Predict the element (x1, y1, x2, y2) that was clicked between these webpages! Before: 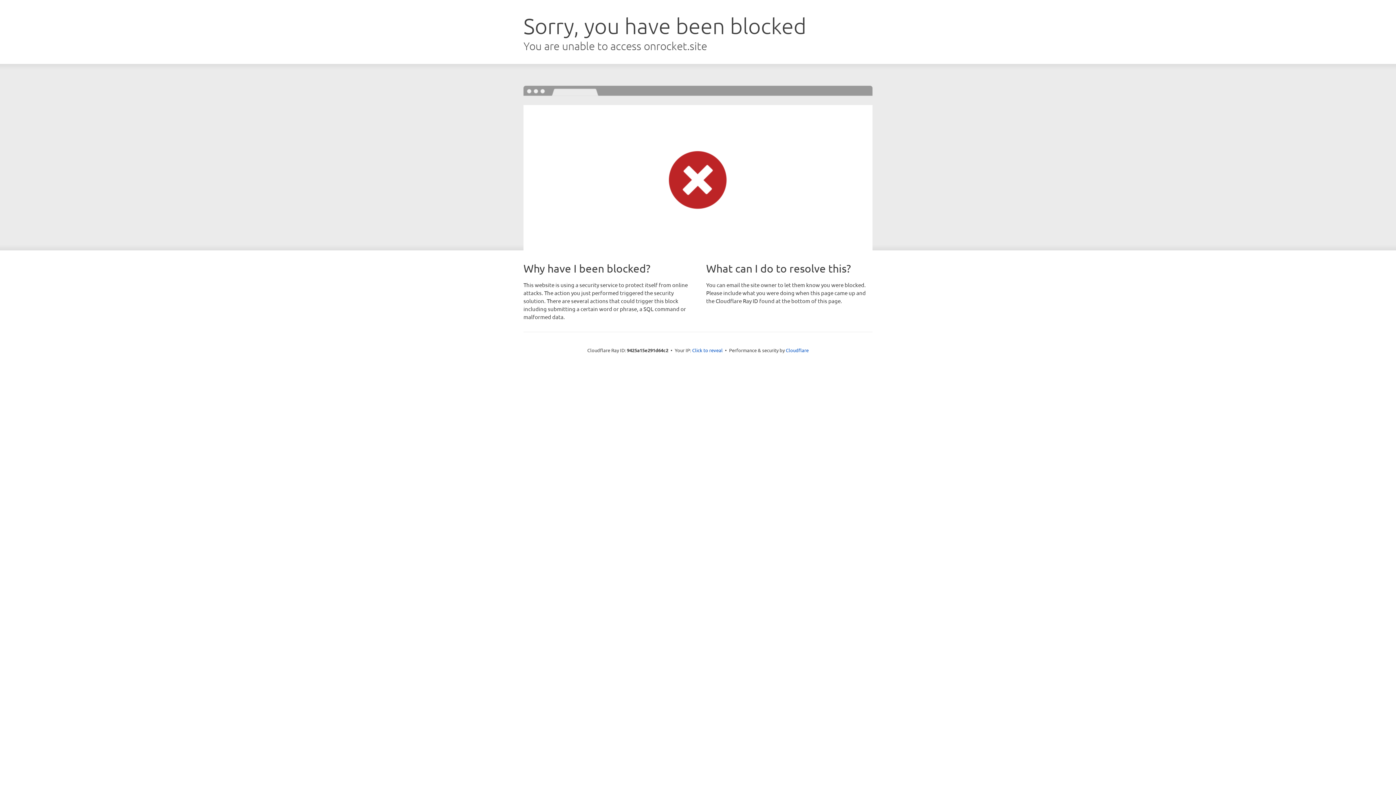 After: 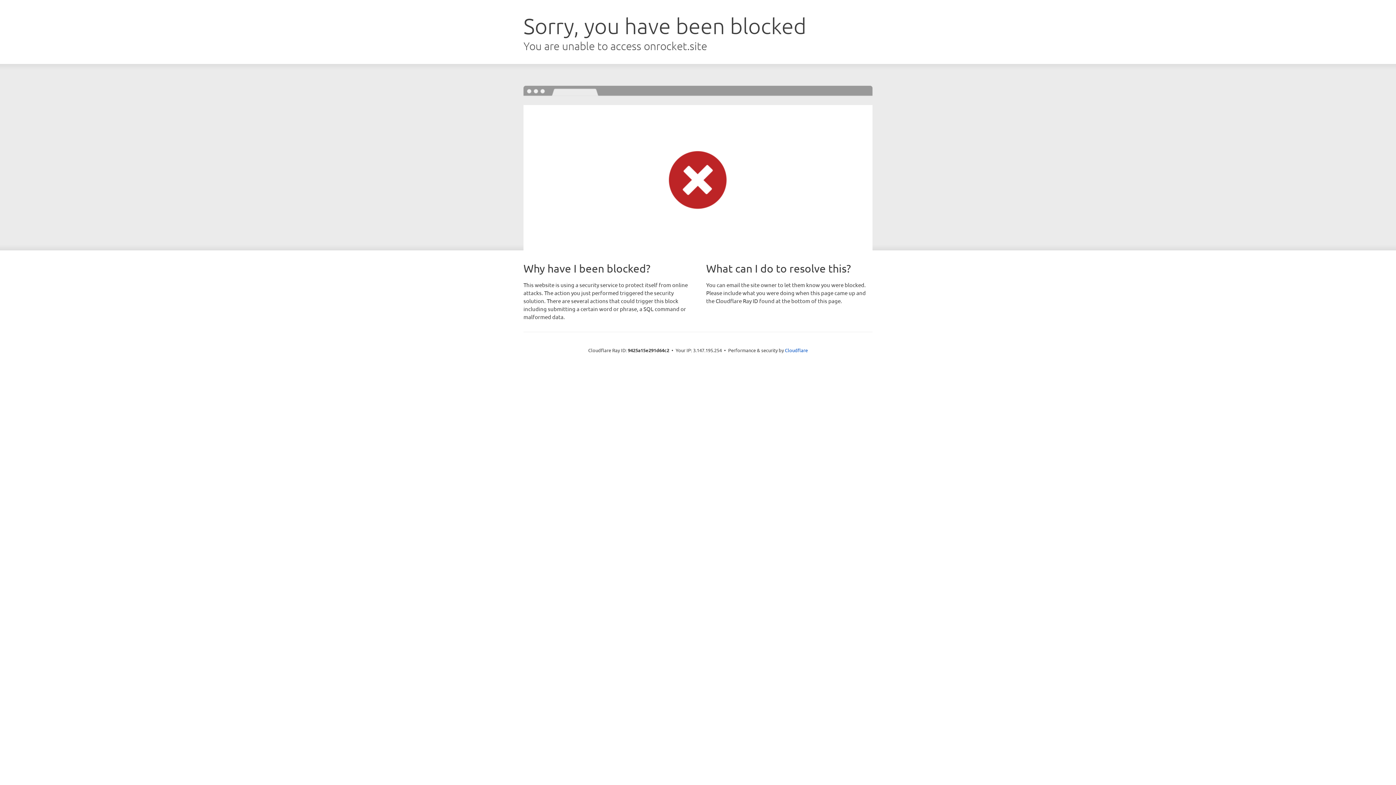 Action: label: Click to reveal bbox: (692, 346, 722, 353)